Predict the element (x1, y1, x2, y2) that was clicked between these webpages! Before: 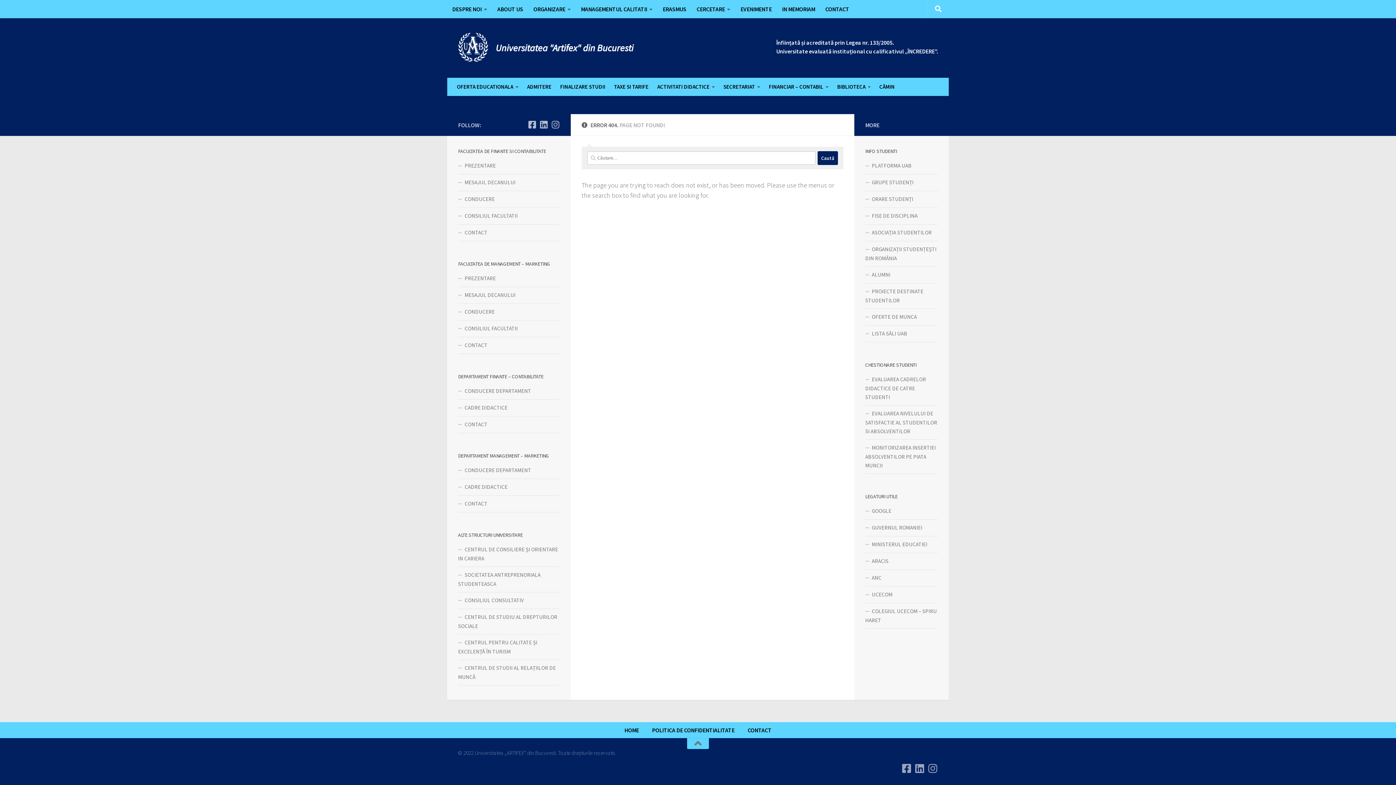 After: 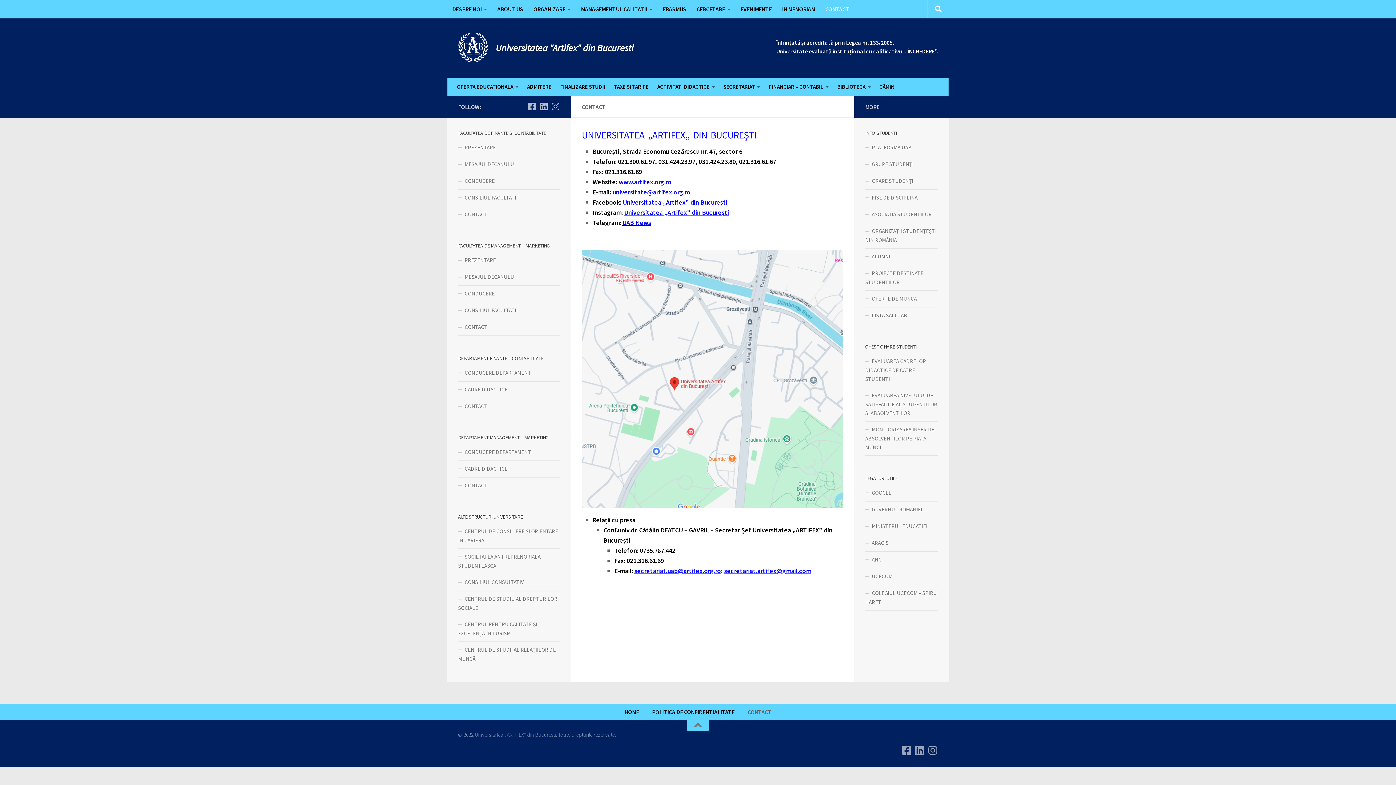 Action: label: CONTACT bbox: (741, 722, 778, 738)